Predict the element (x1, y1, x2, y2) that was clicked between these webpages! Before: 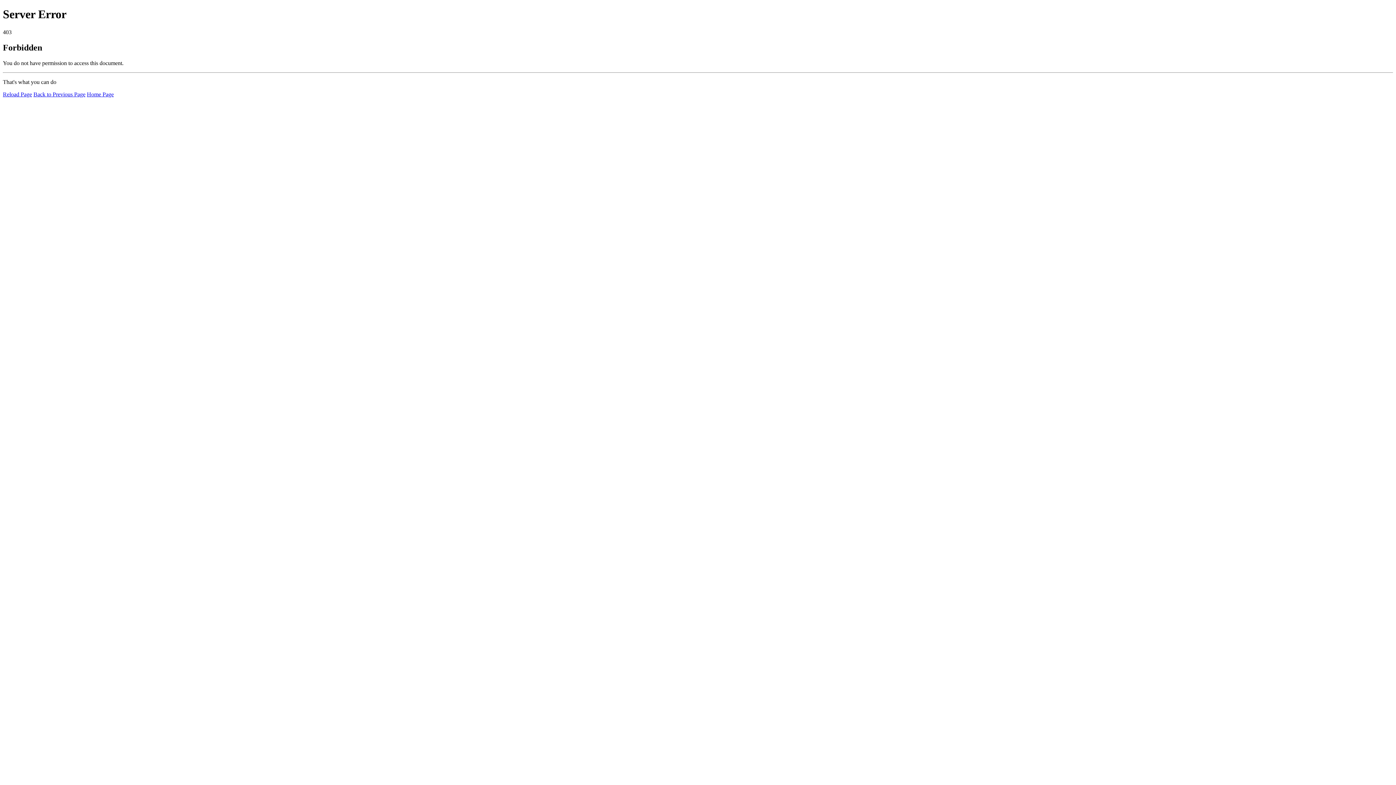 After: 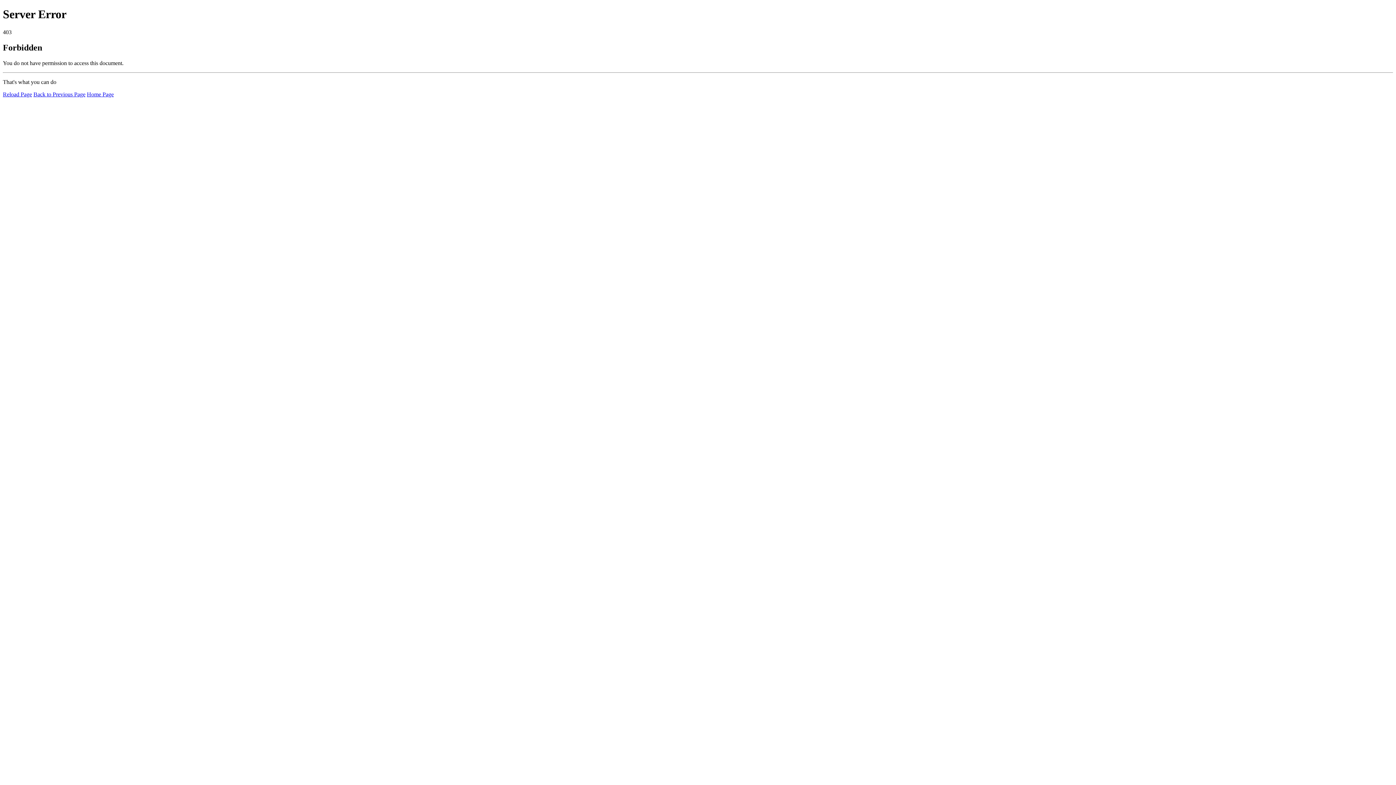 Action: bbox: (86, 91, 113, 97) label: Home Page